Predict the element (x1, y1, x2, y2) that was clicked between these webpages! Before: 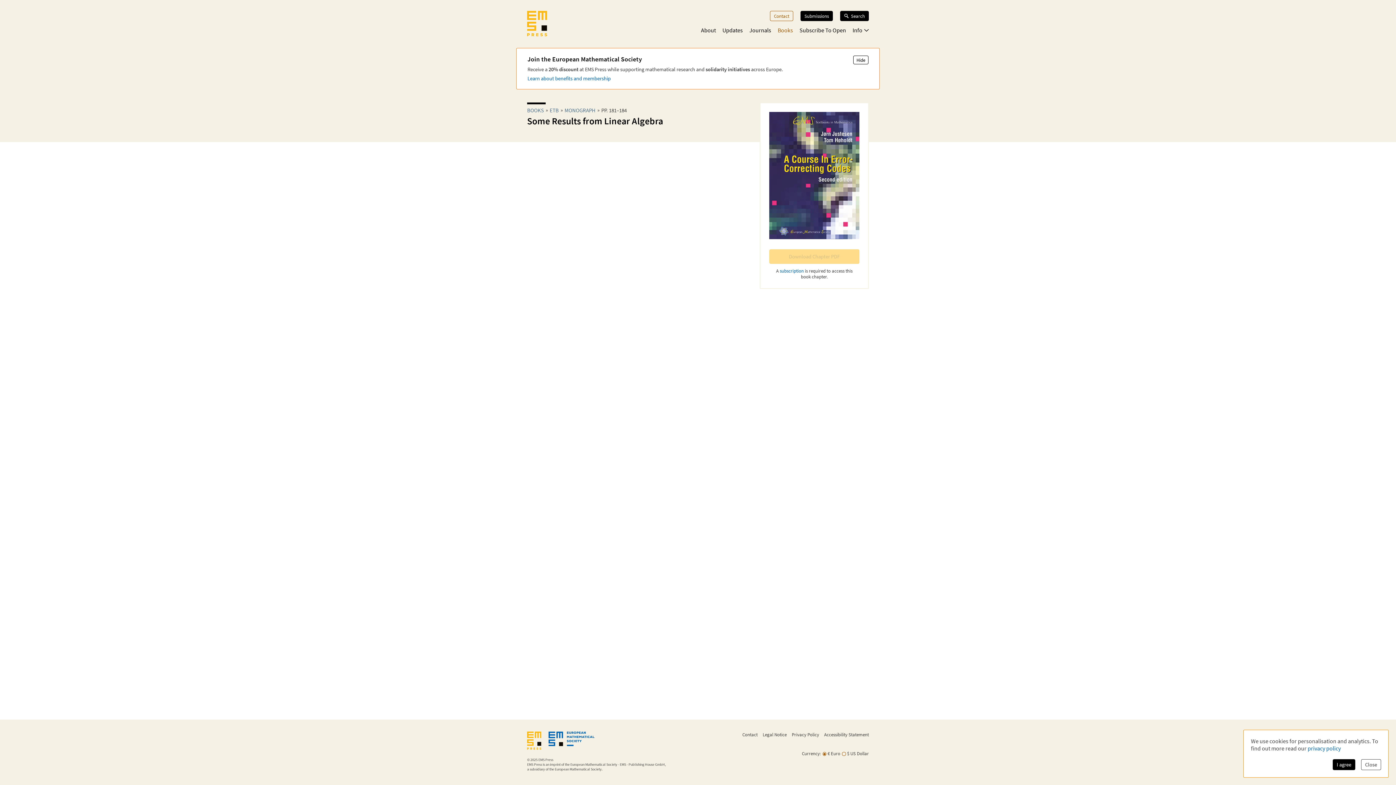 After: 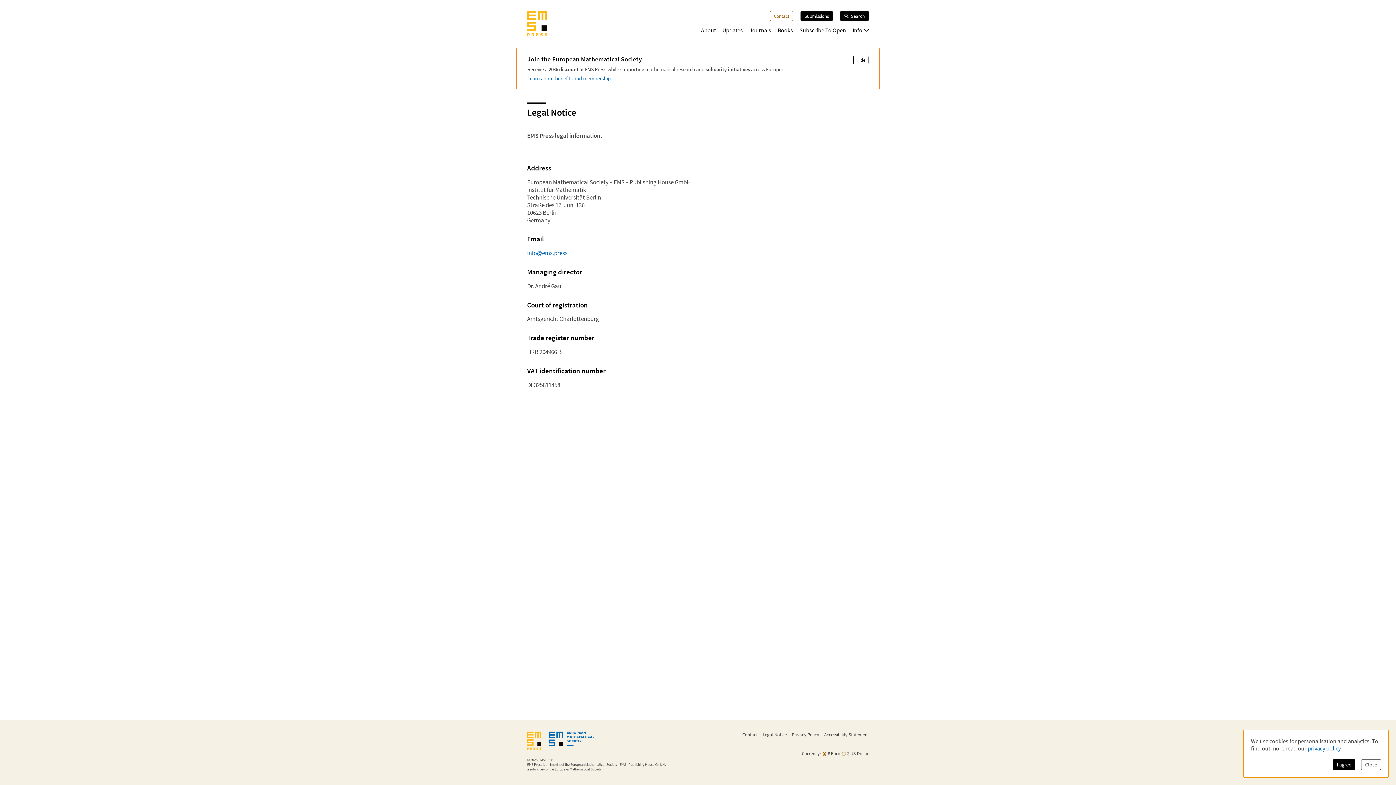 Action: bbox: (762, 732, 786, 737) label: Legal Notice